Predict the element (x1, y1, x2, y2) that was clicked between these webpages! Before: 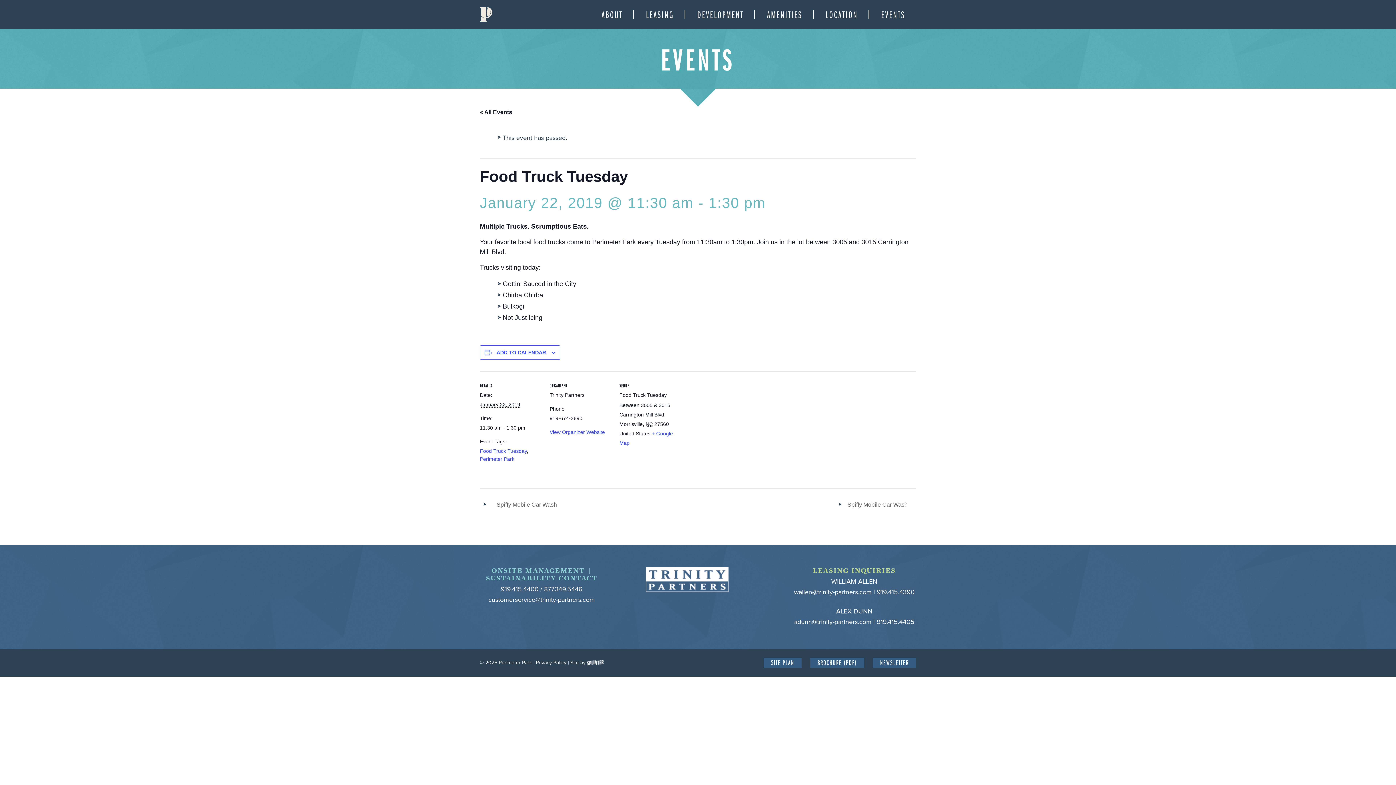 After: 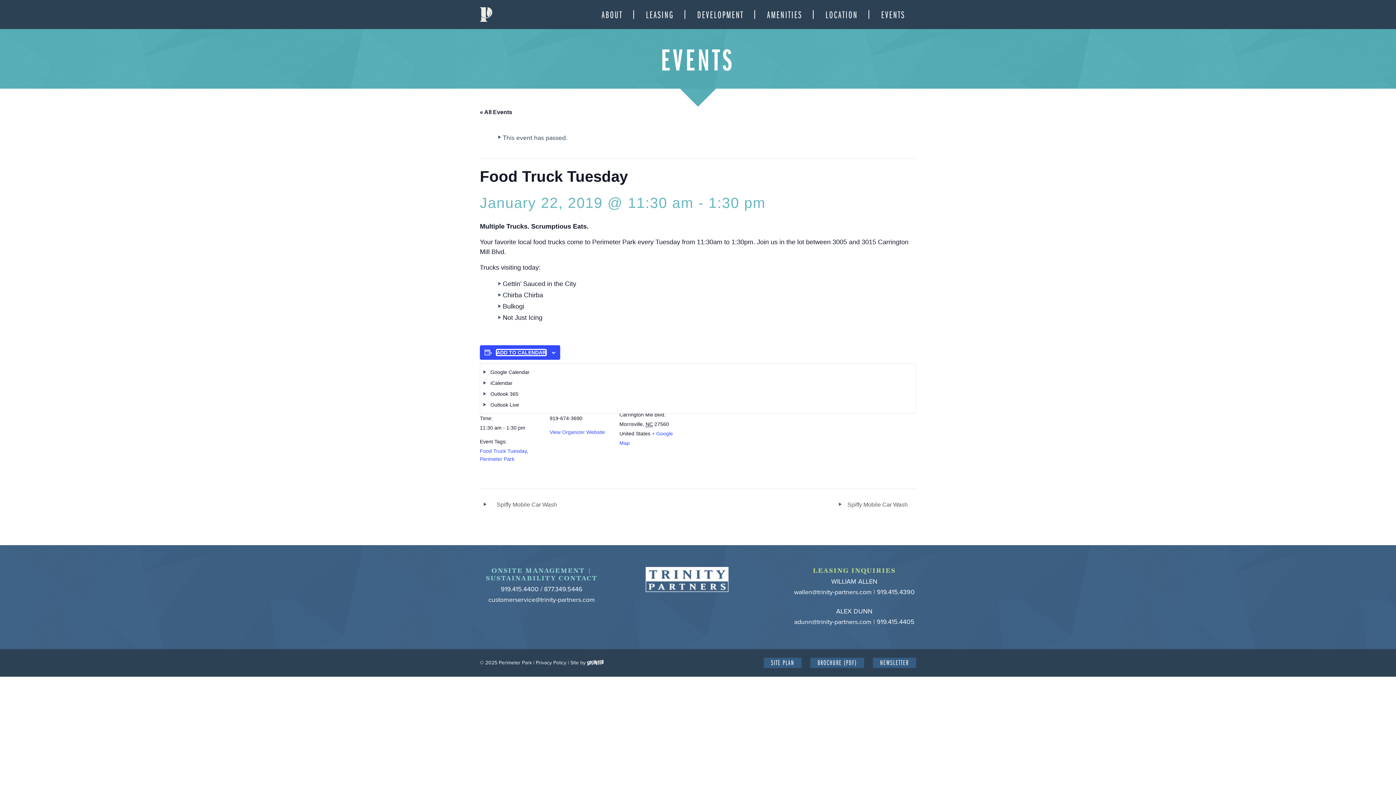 Action: bbox: (496, 349, 546, 355) label: View links to add events to your calendar